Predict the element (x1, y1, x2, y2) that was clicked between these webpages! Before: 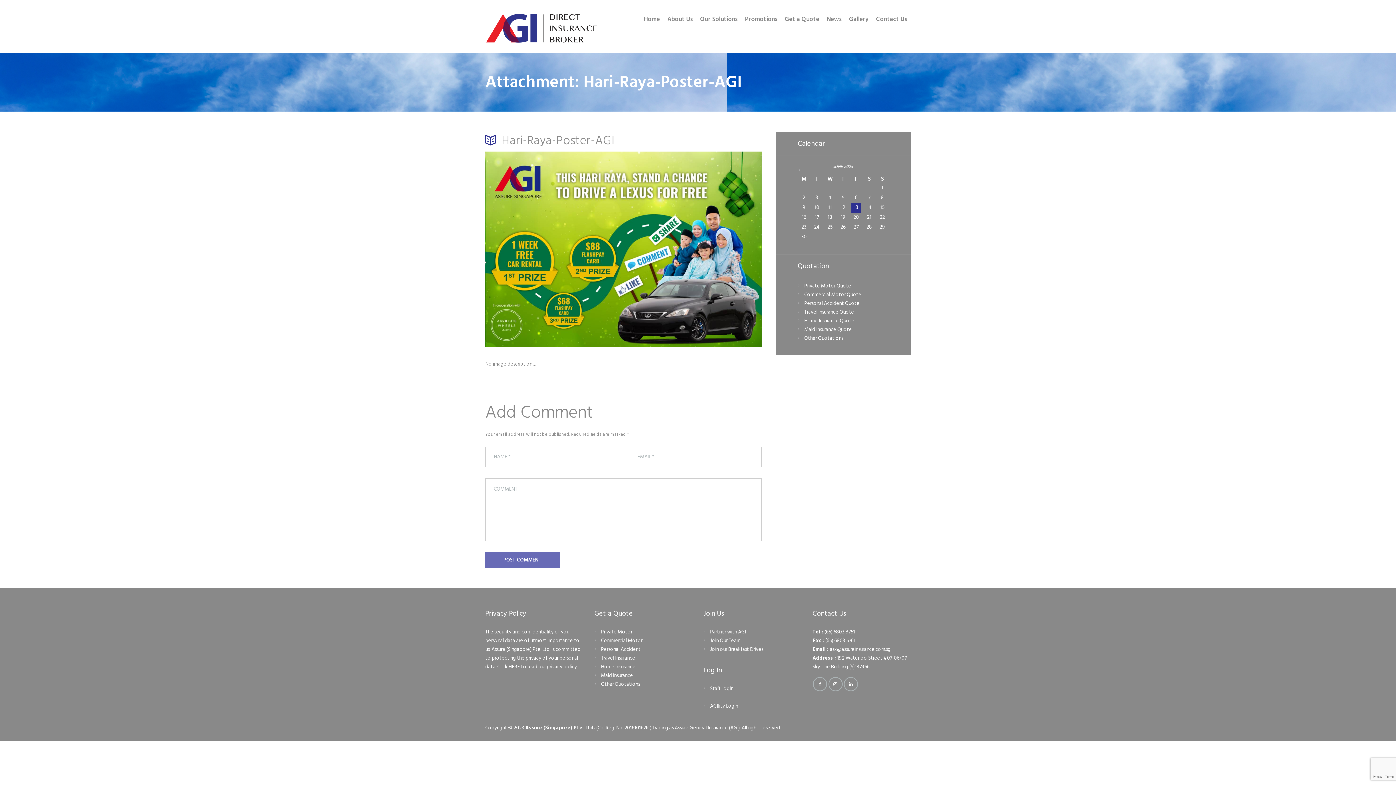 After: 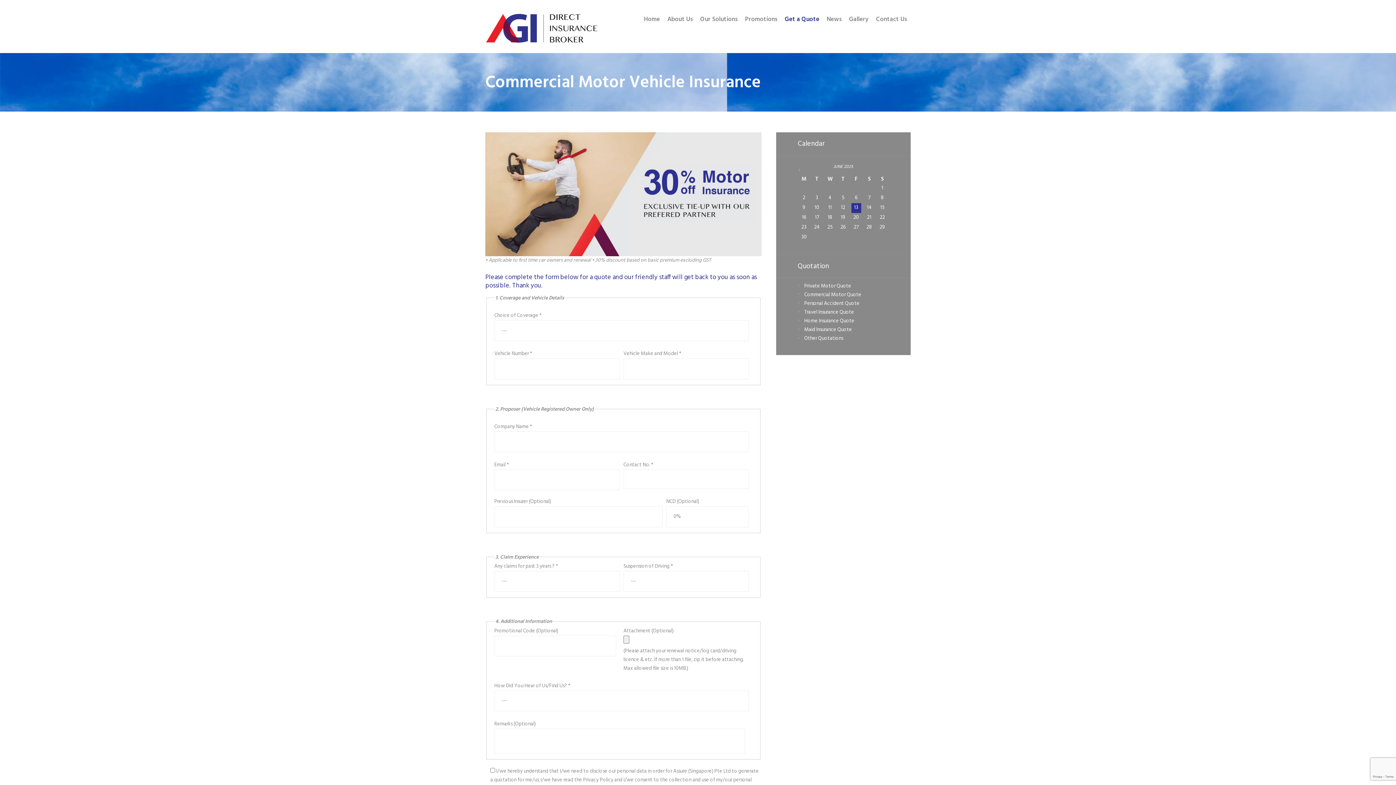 Action: label: Commercial Motor bbox: (601, 637, 642, 645)